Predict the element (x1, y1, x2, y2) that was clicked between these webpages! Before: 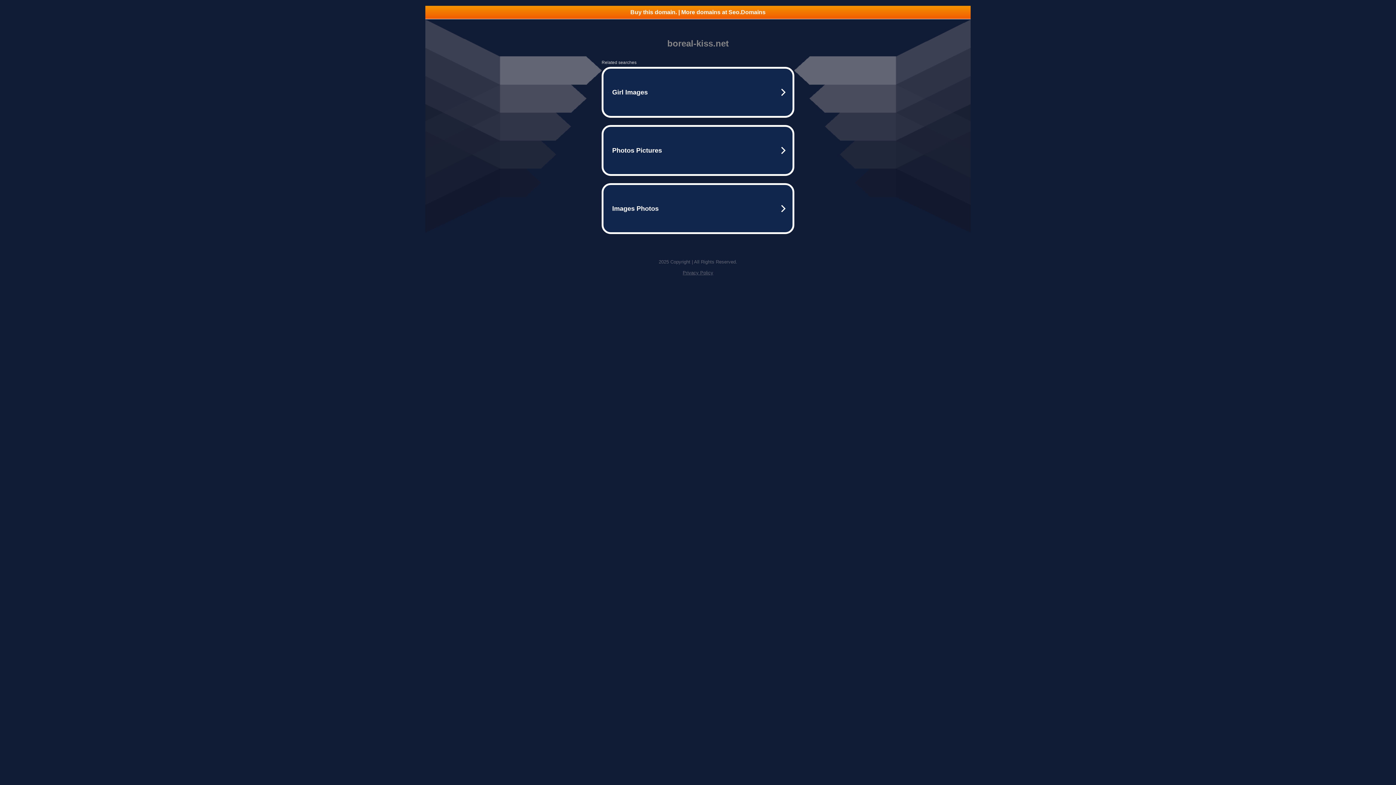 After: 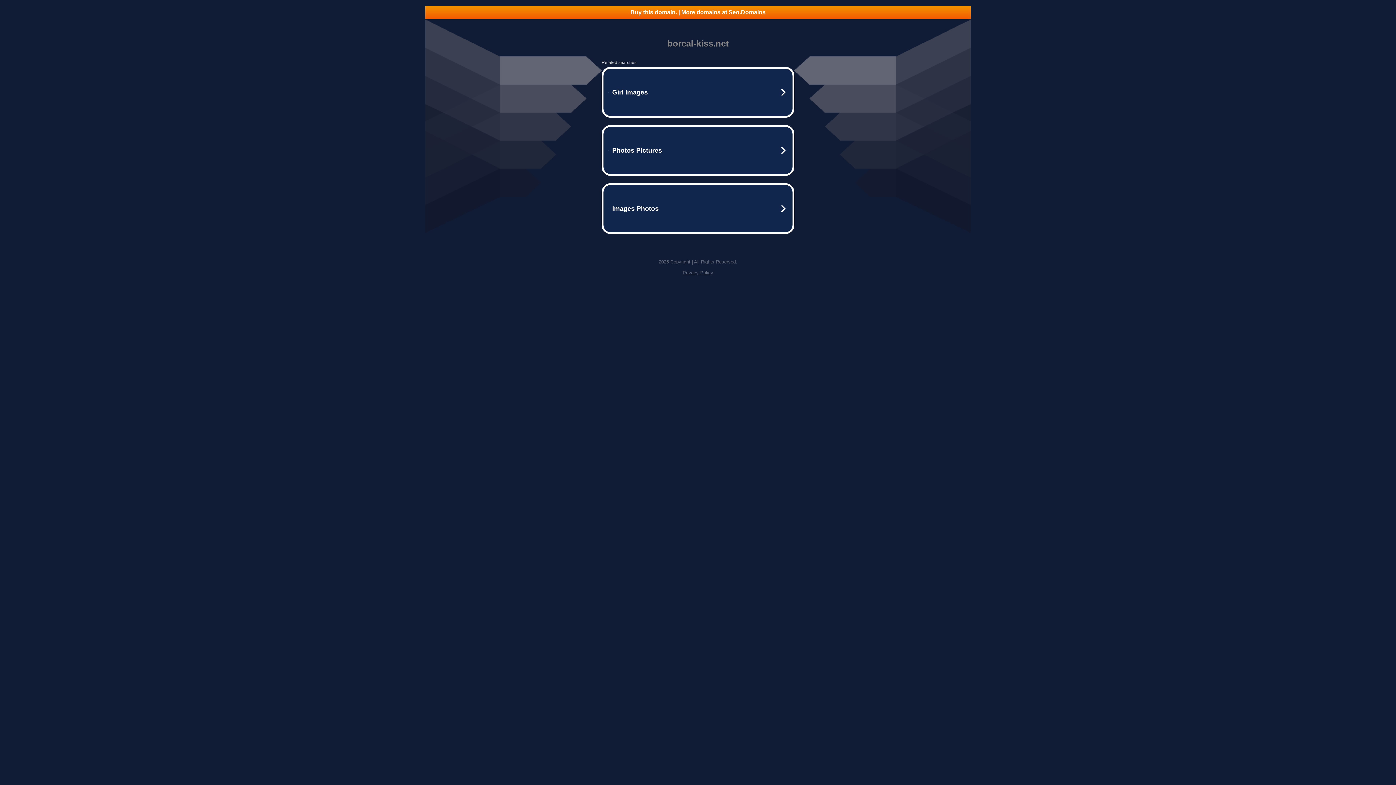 Action: bbox: (682, 270, 713, 275) label: Privacy Policy